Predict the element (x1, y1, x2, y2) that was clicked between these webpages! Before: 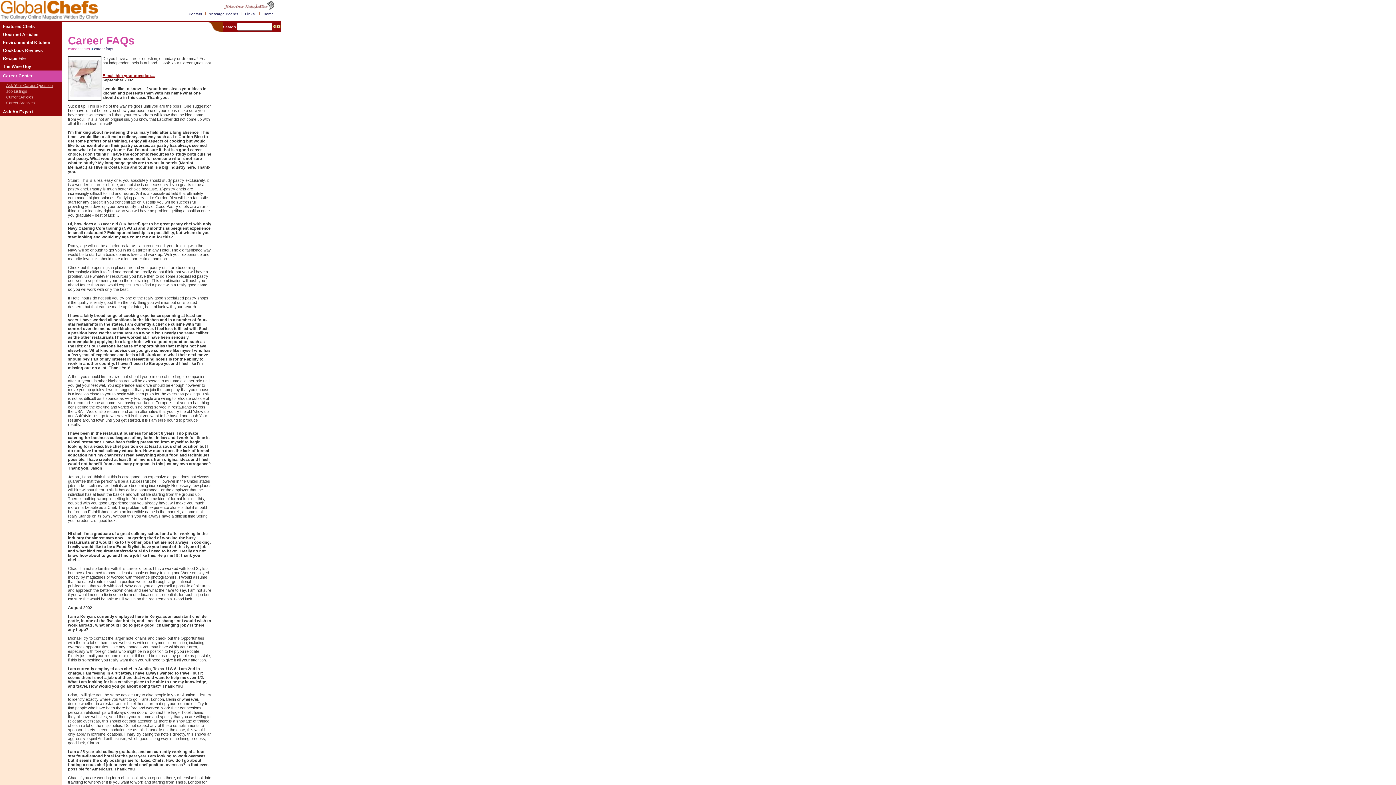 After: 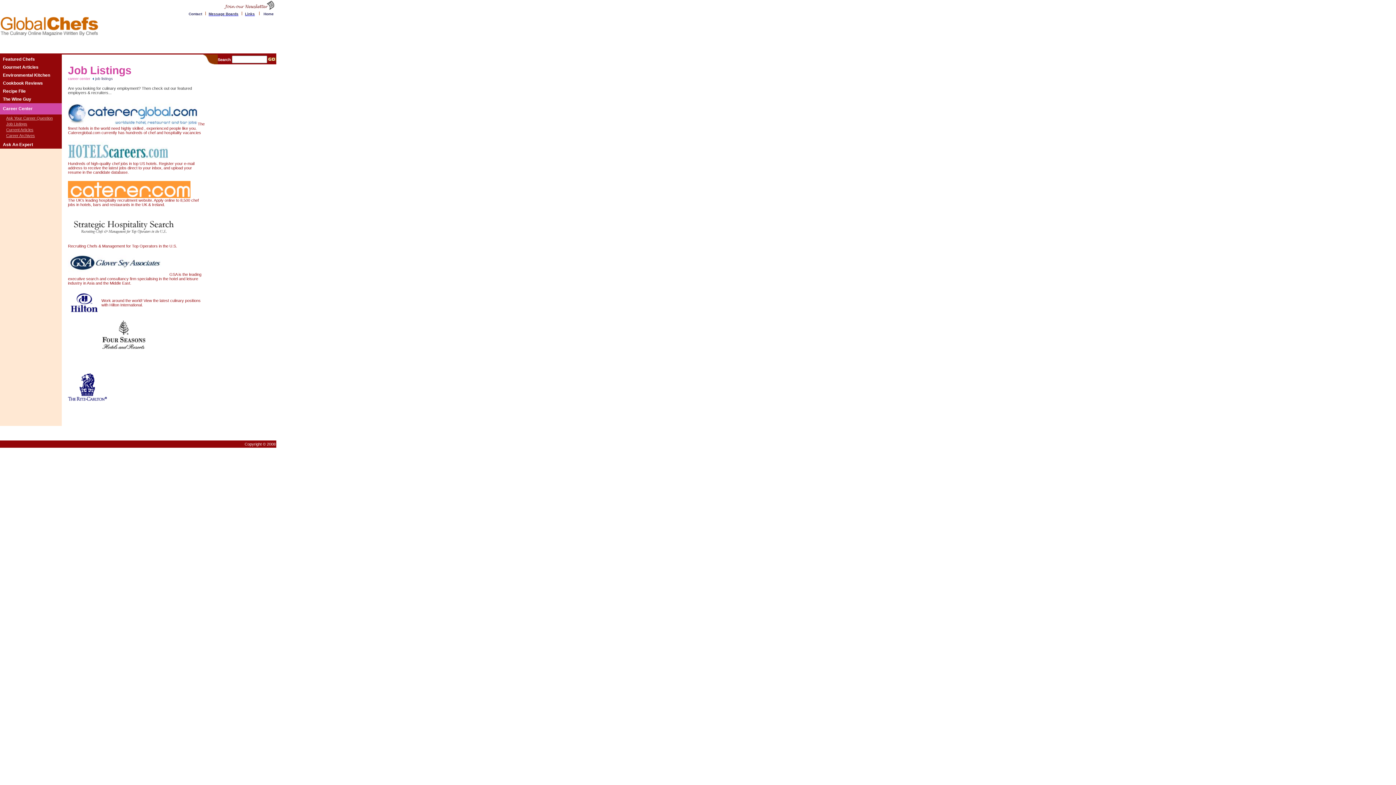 Action: bbox: (6, 89, 27, 93) label: Job Listings